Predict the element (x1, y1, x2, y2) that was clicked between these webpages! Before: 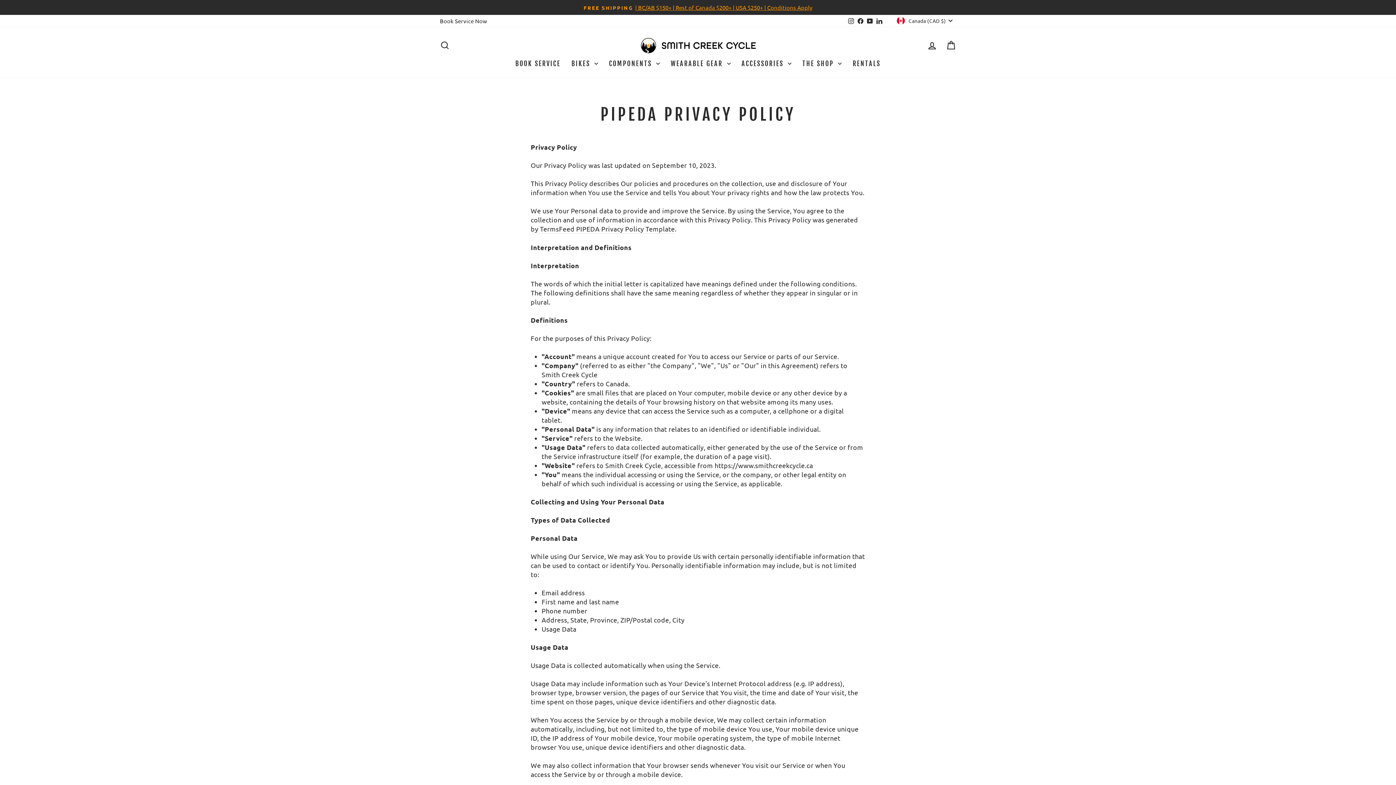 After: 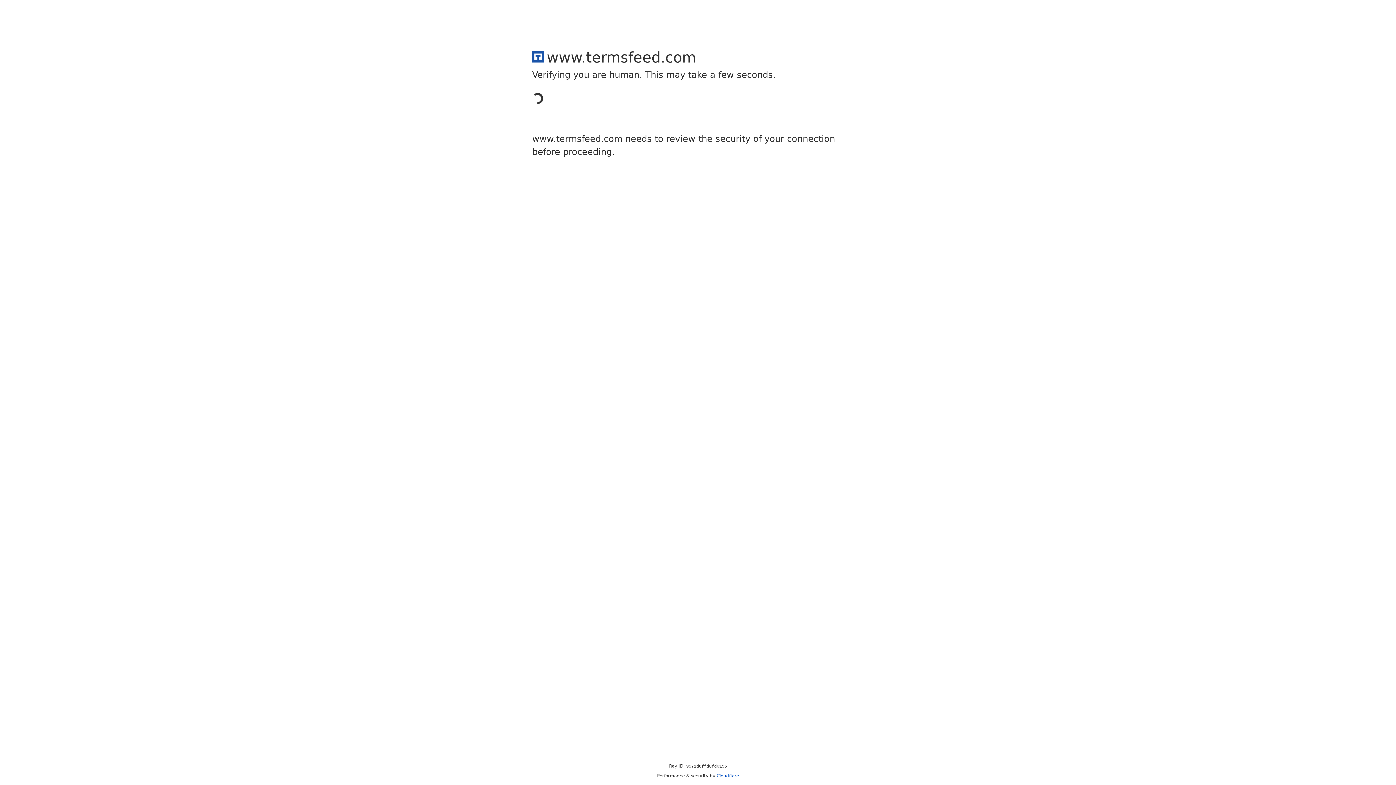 Action: label: TermsFeed PIPEDA Privacy Policy Template bbox: (540, 224, 675, 233)